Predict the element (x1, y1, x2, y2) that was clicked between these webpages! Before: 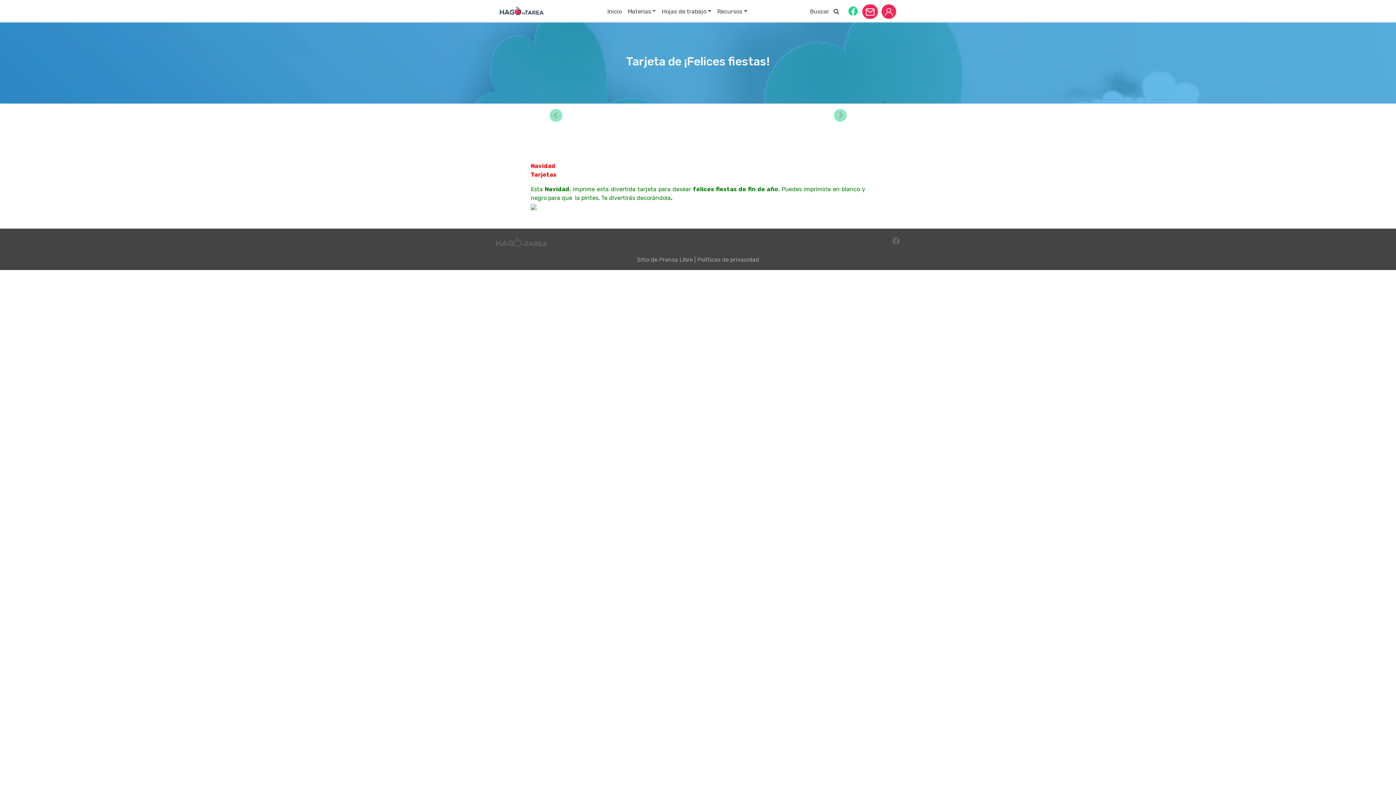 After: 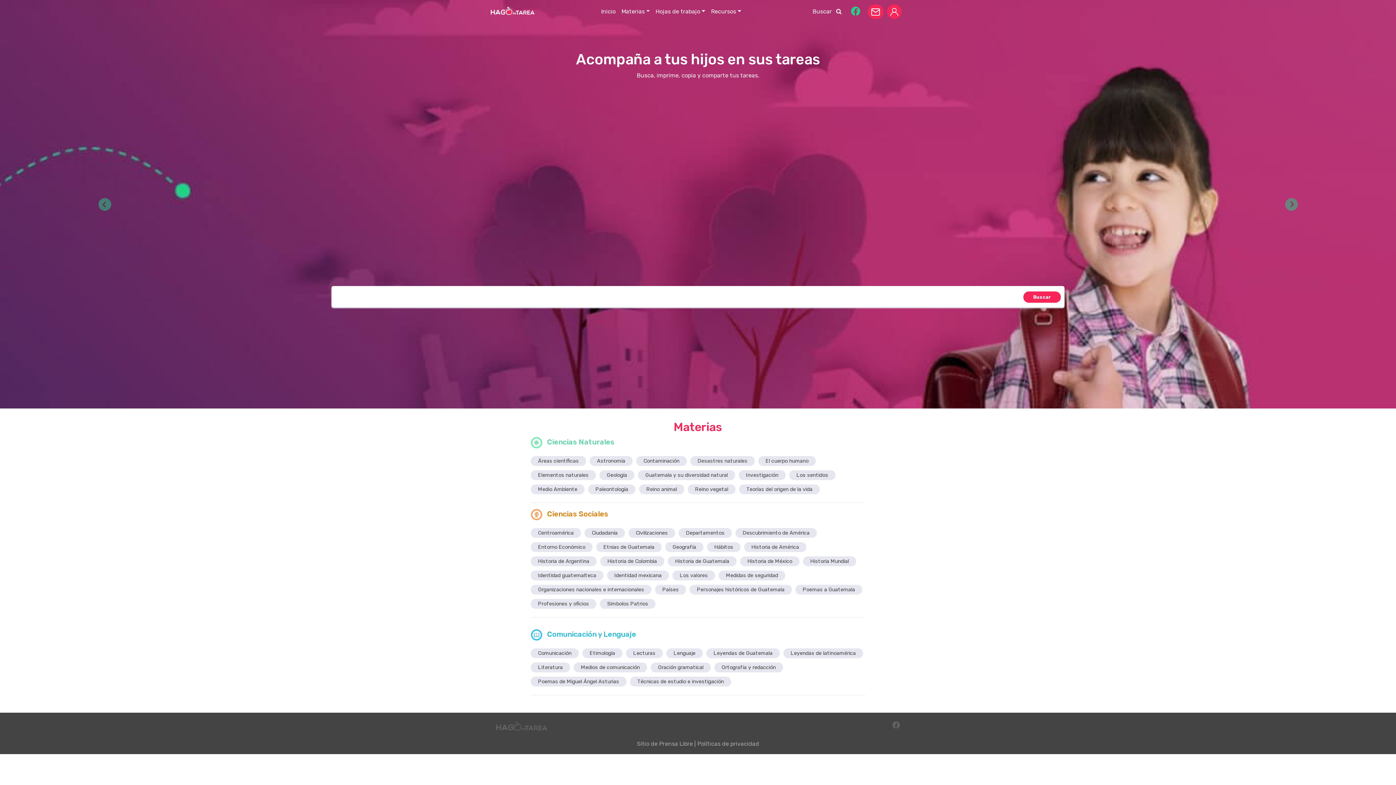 Action: bbox: (604, 4, 624, 18) label: Inicio